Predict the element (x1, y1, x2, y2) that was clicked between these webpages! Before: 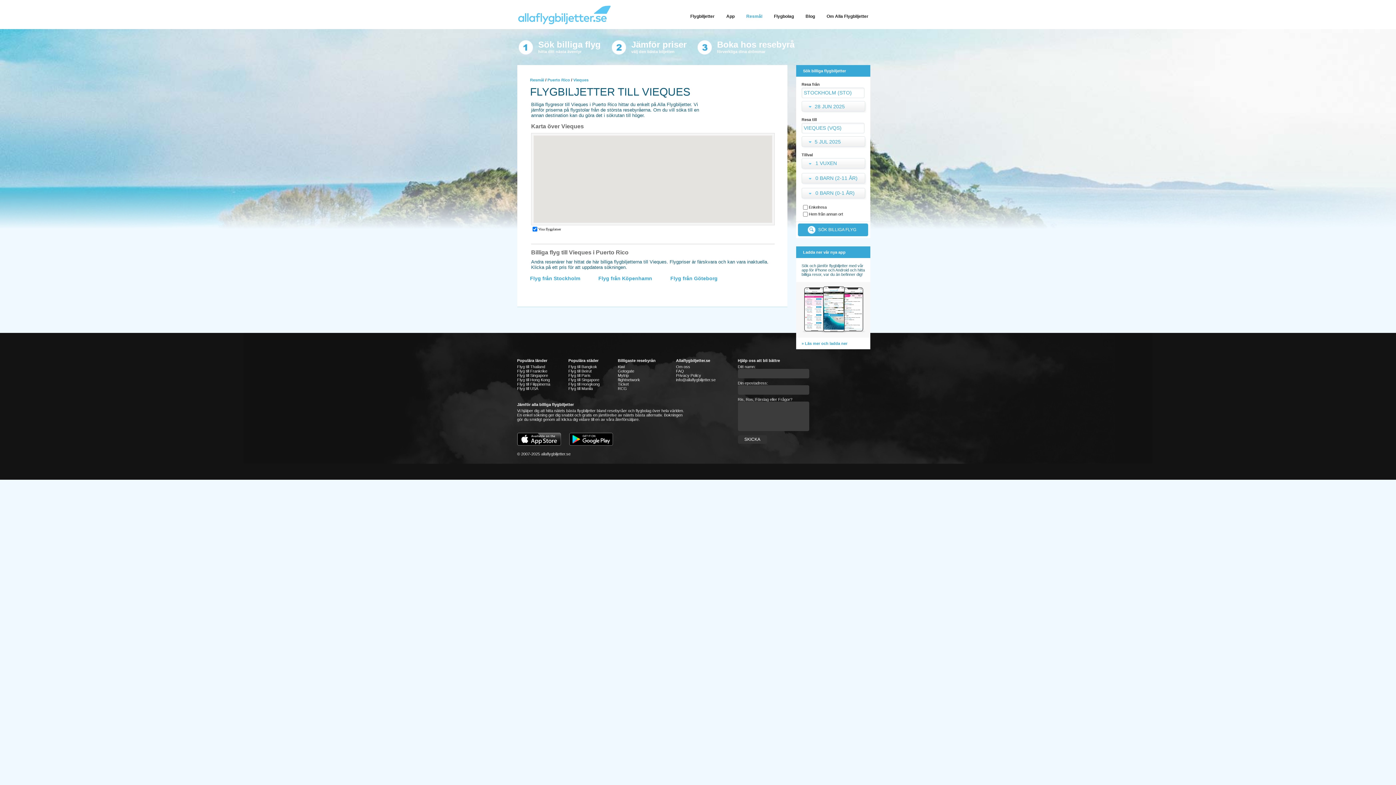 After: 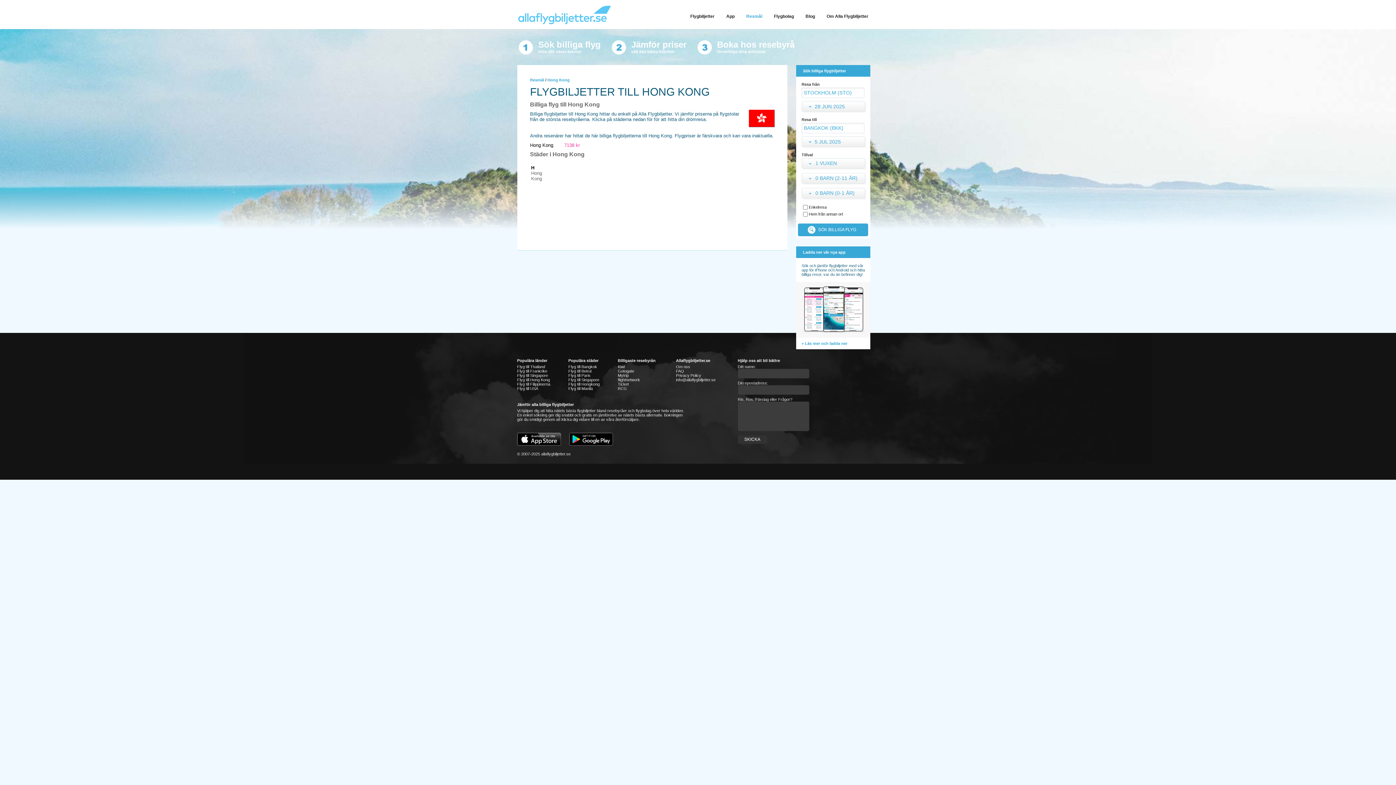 Action: bbox: (517, 377, 550, 382) label: Flyg till Hong Kong